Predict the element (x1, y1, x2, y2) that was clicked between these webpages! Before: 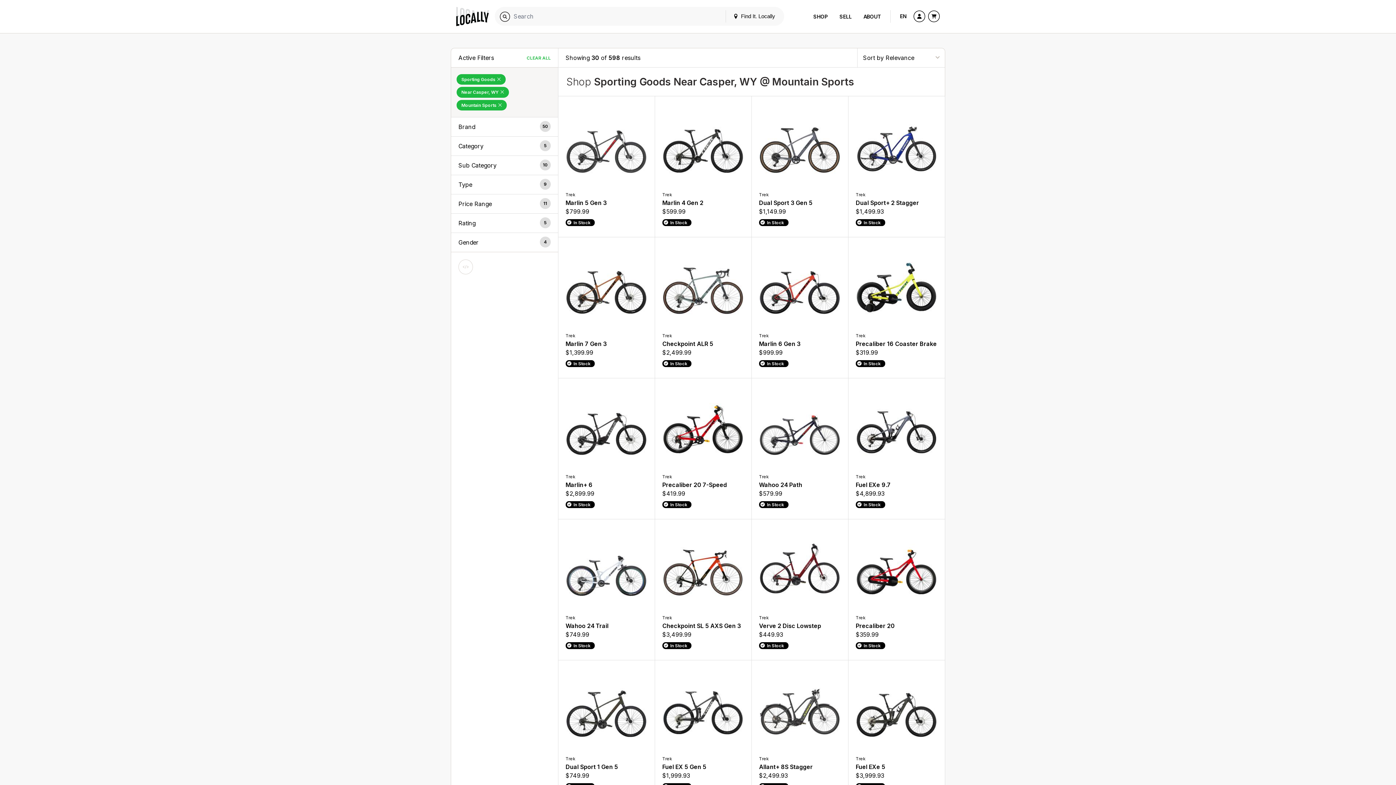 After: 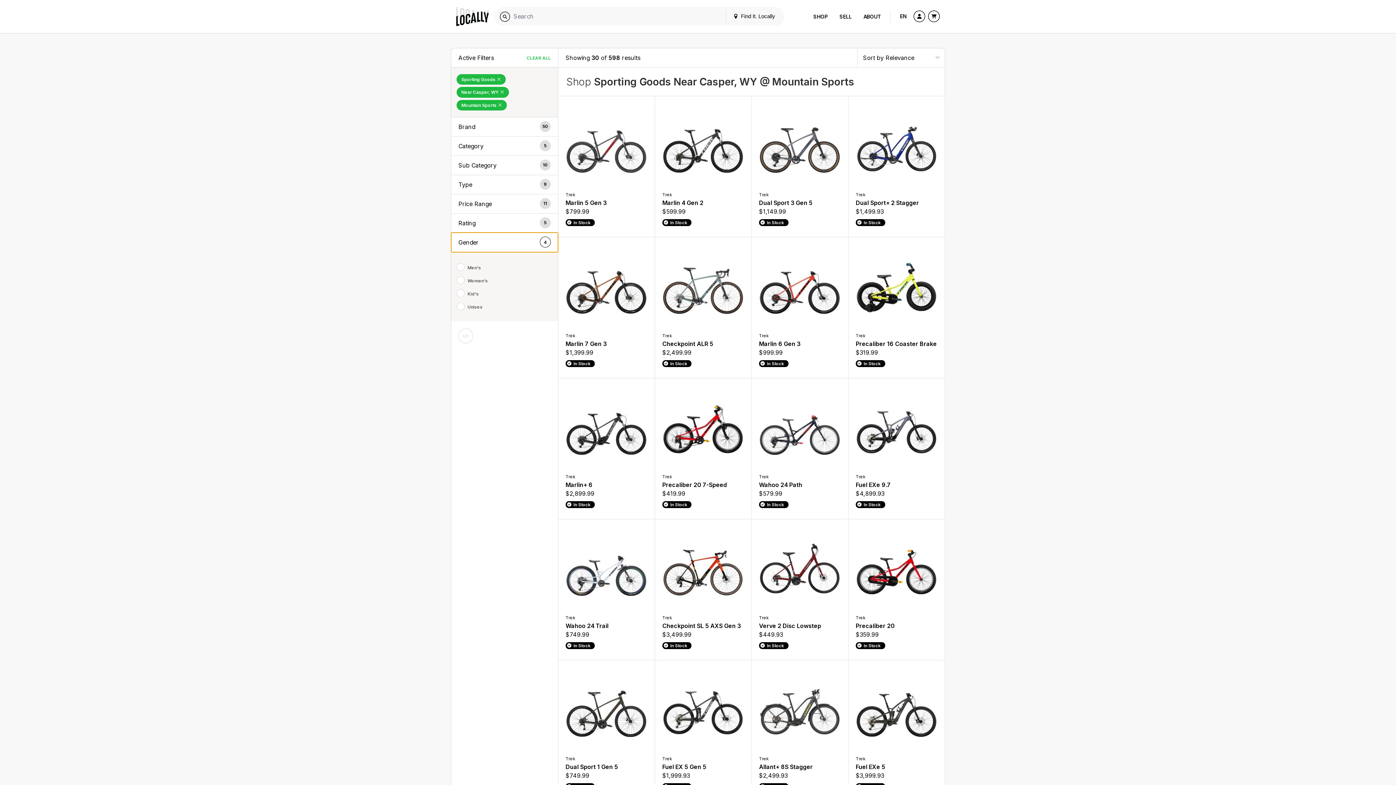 Action: bbox: (451, 232, 558, 252) label: Gender Filters